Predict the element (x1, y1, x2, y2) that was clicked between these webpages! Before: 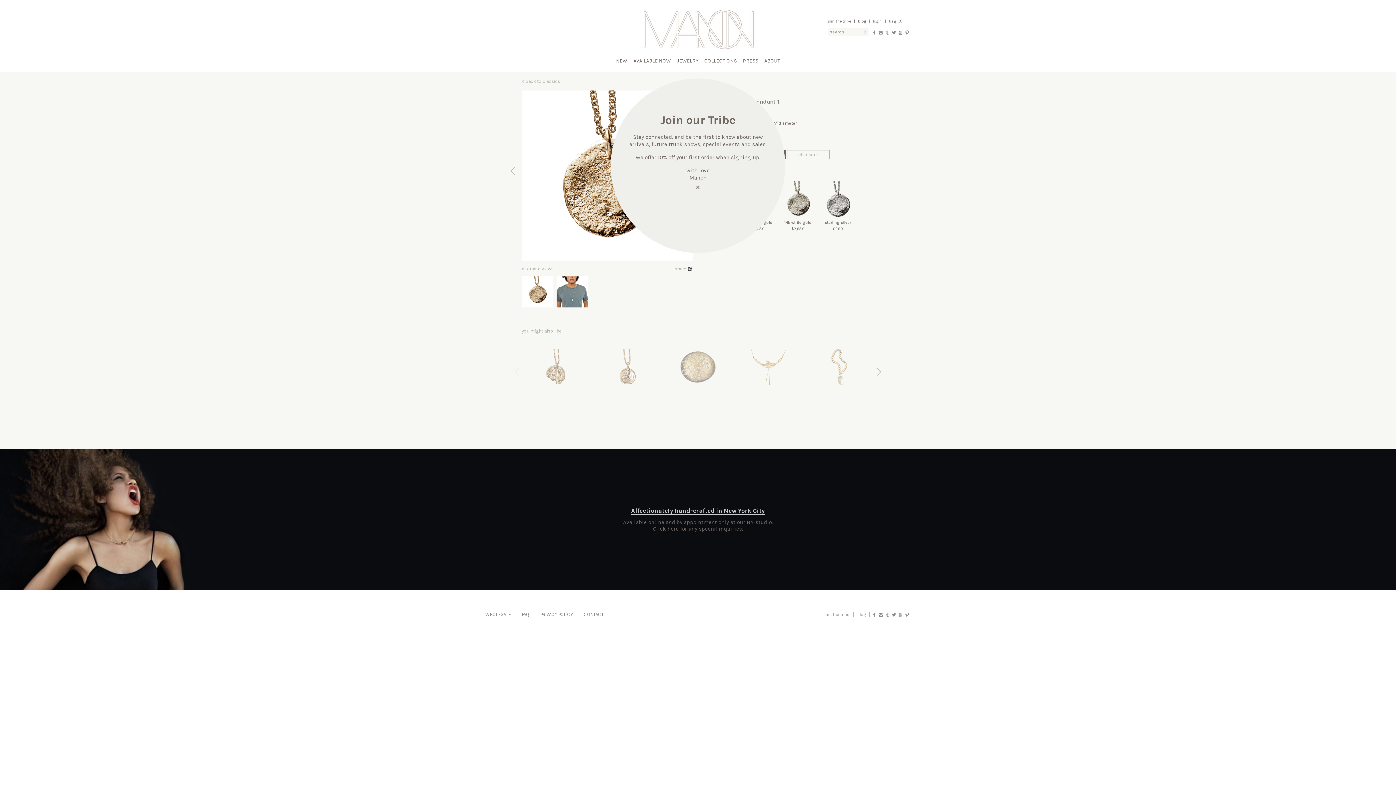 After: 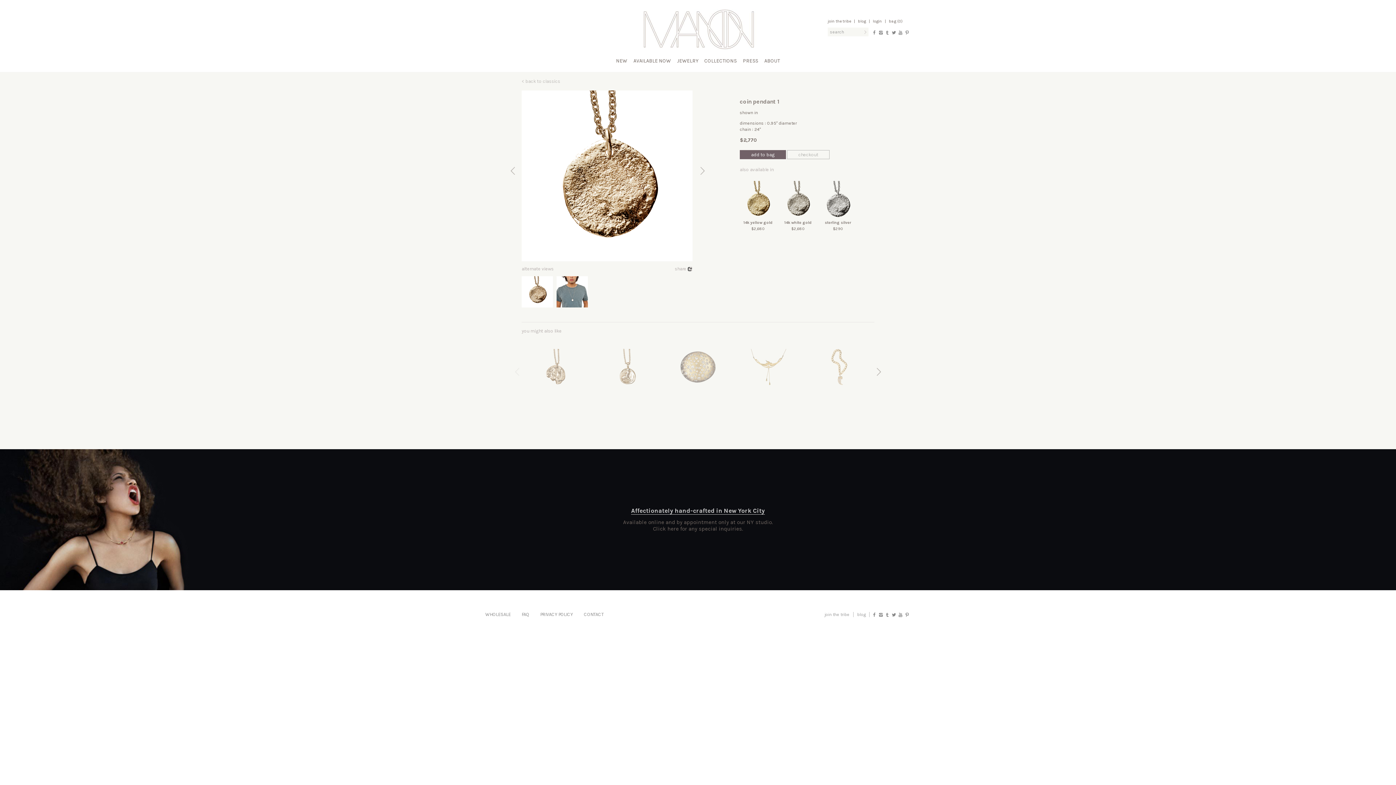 Action: label: × bbox: (695, 181, 700, 192)